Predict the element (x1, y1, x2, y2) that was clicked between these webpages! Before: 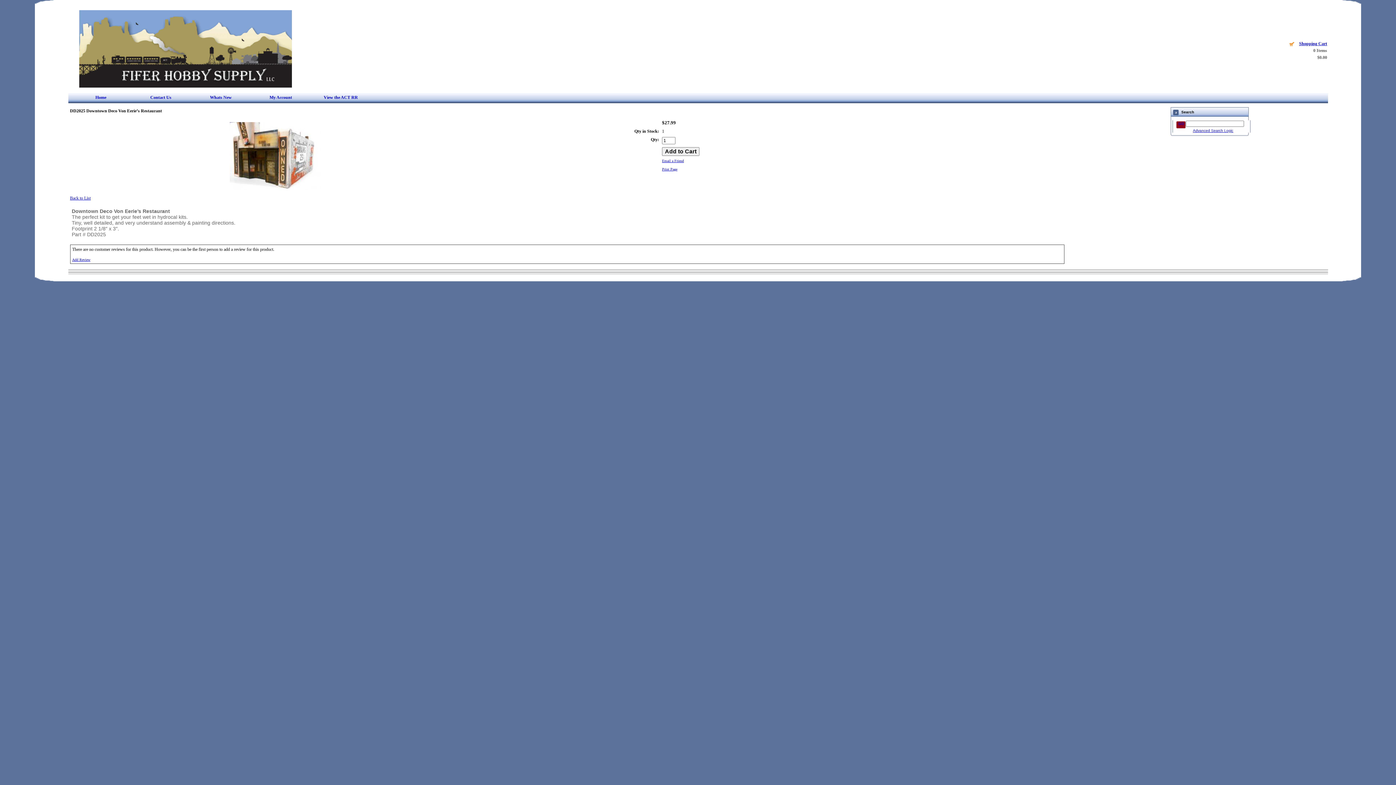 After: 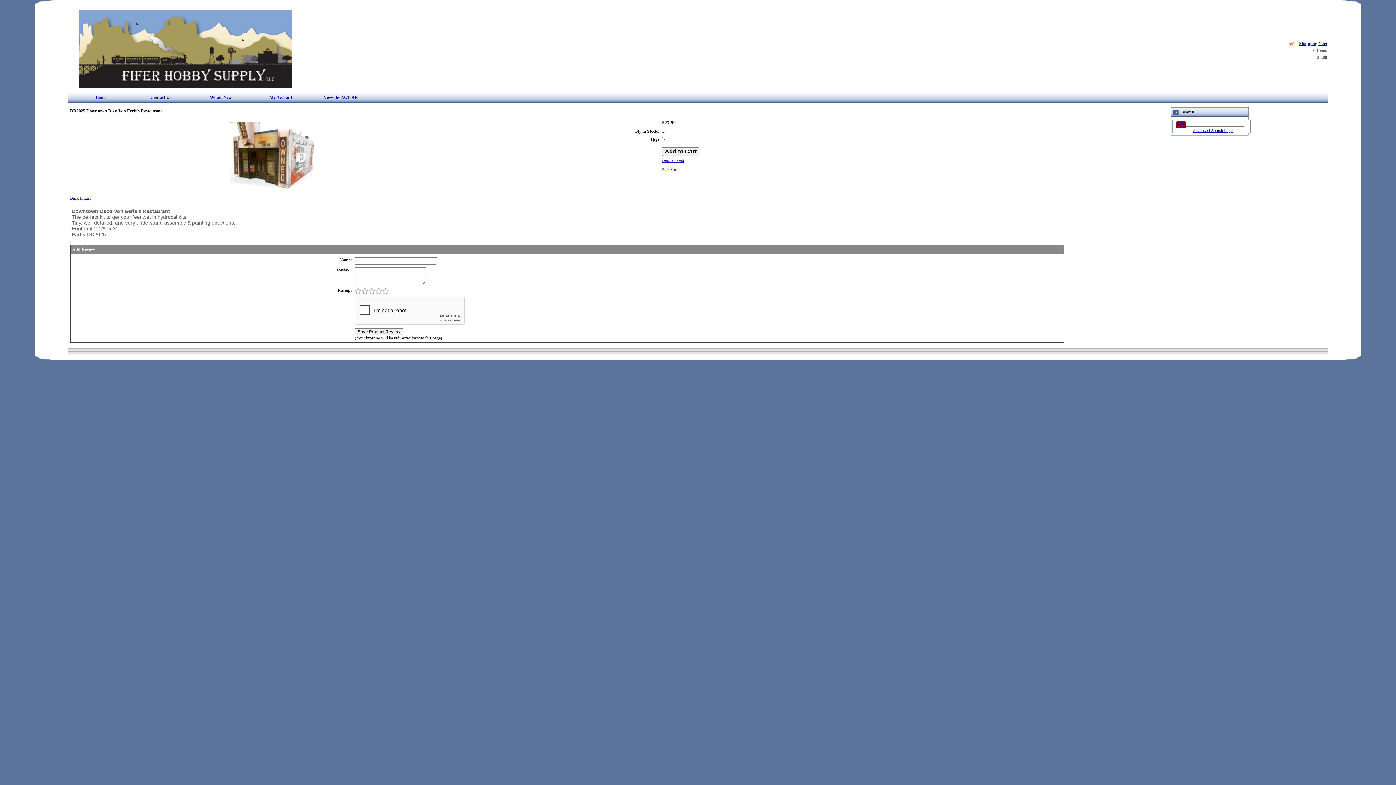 Action: label: Add Review bbox: (72, 257, 90, 261)